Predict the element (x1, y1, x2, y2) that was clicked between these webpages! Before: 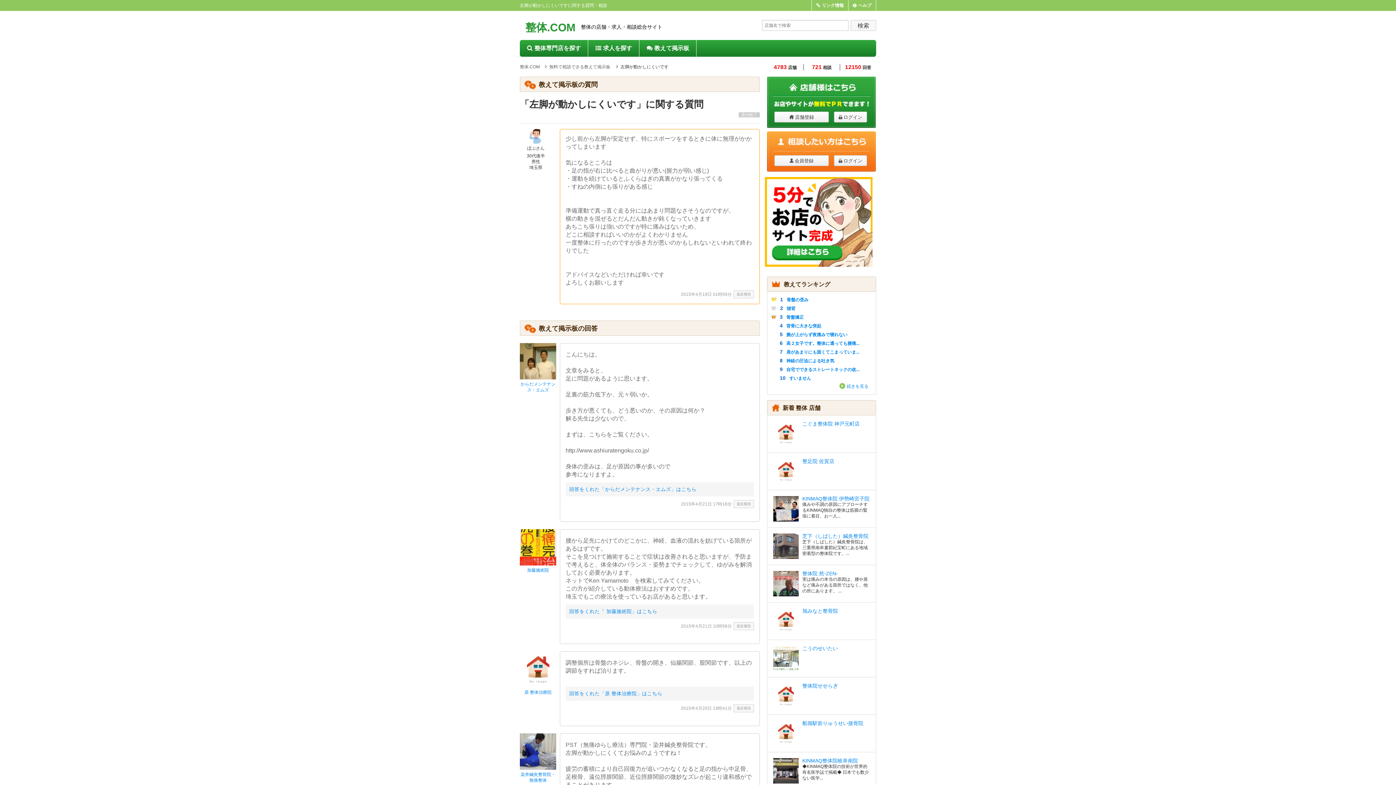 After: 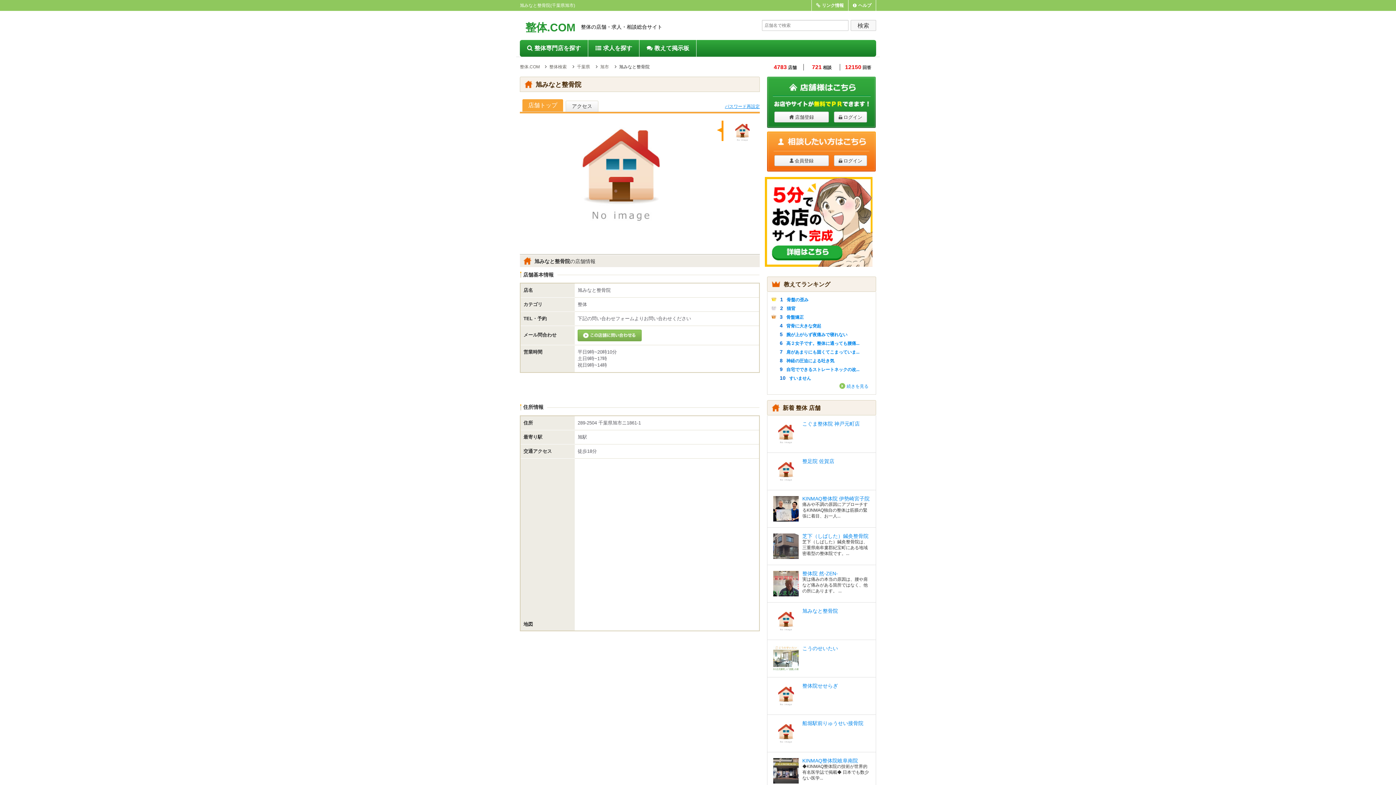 Action: label: 旭みなと整骨院 bbox: (802, 608, 838, 614)